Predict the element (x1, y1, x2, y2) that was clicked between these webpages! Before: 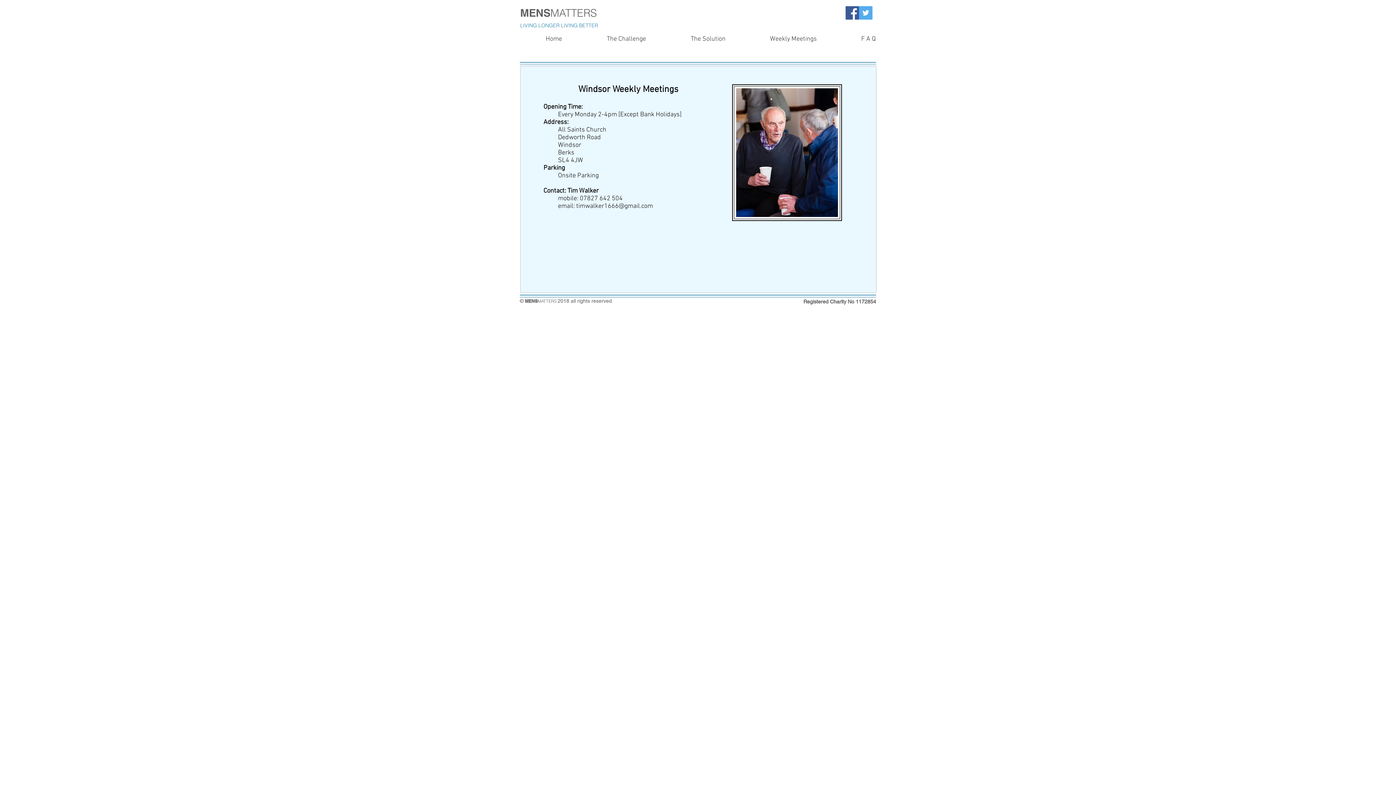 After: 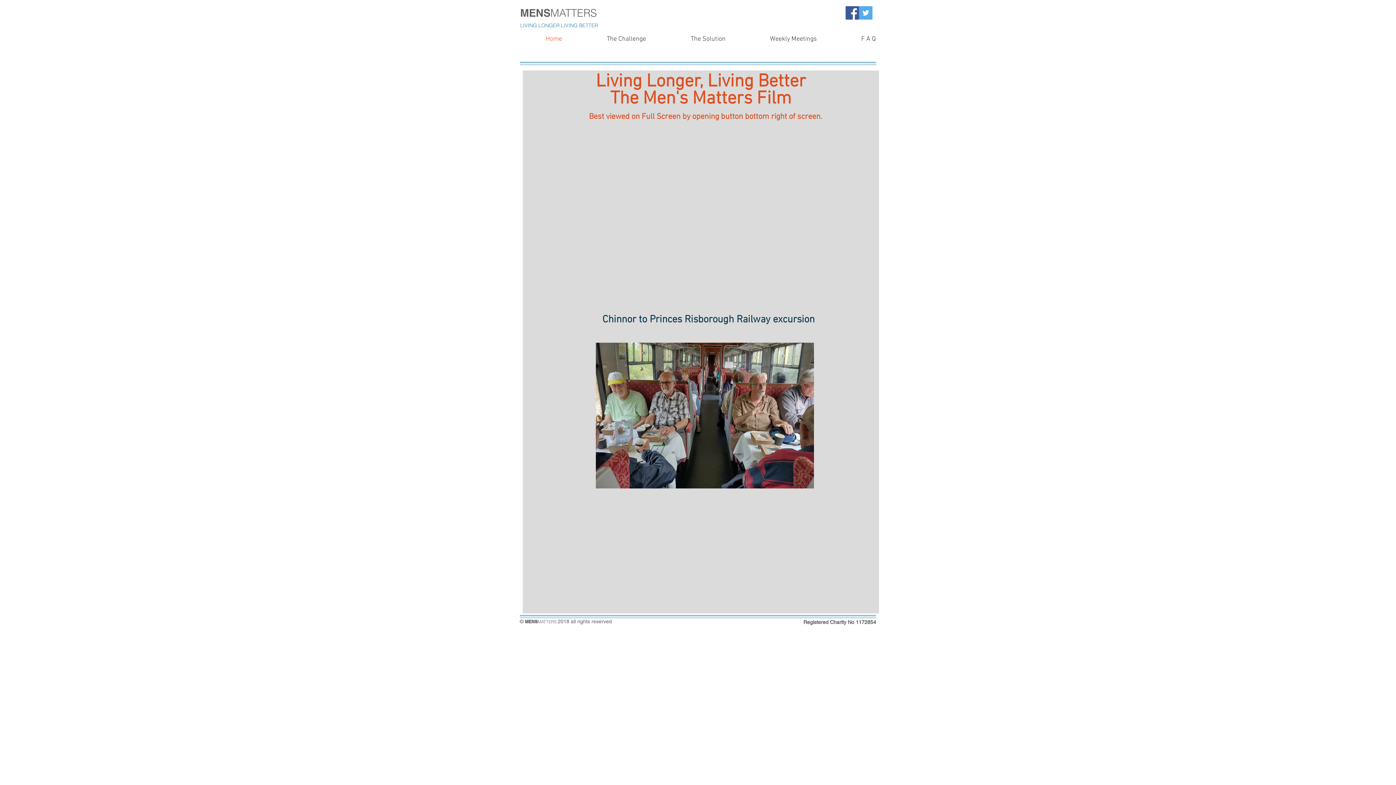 Action: label: Home bbox: (506, 30, 567, 48)